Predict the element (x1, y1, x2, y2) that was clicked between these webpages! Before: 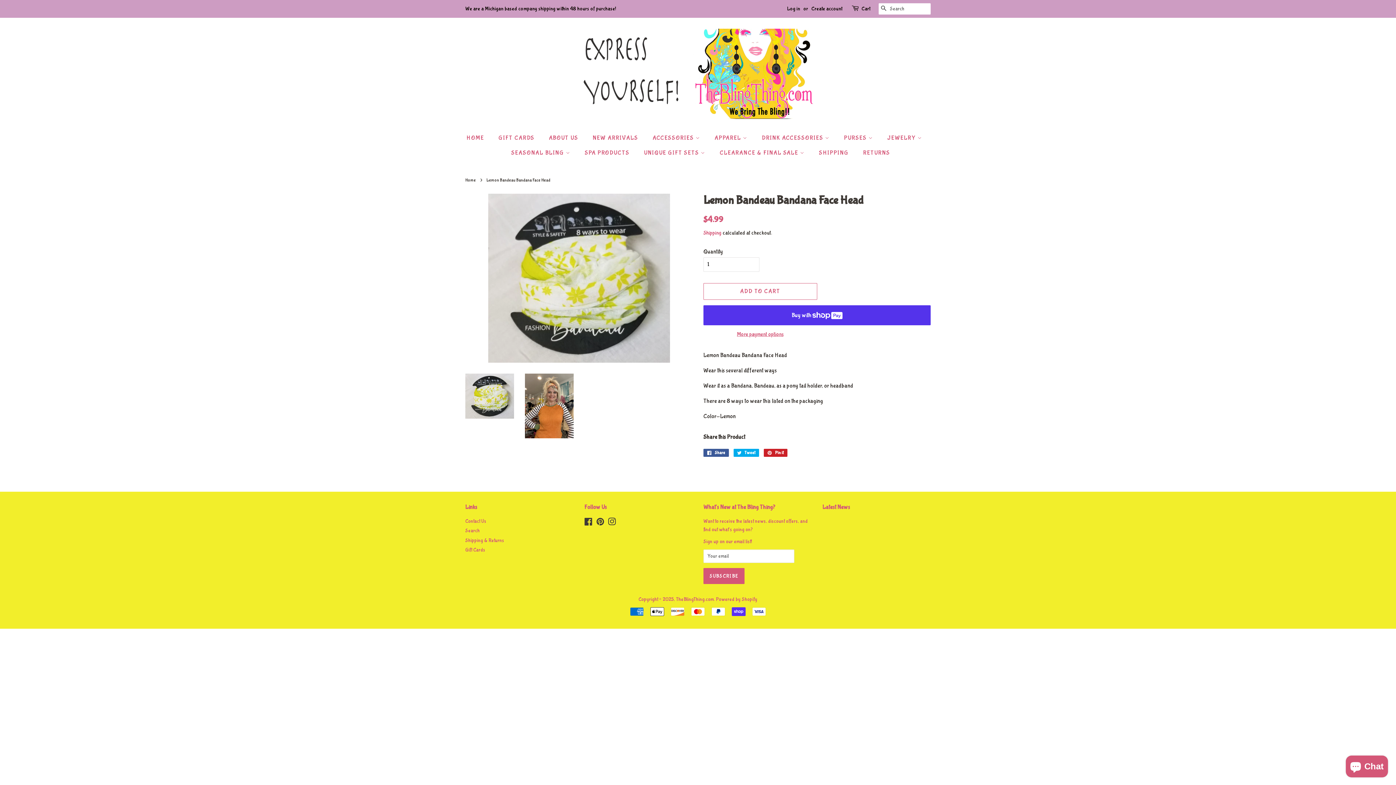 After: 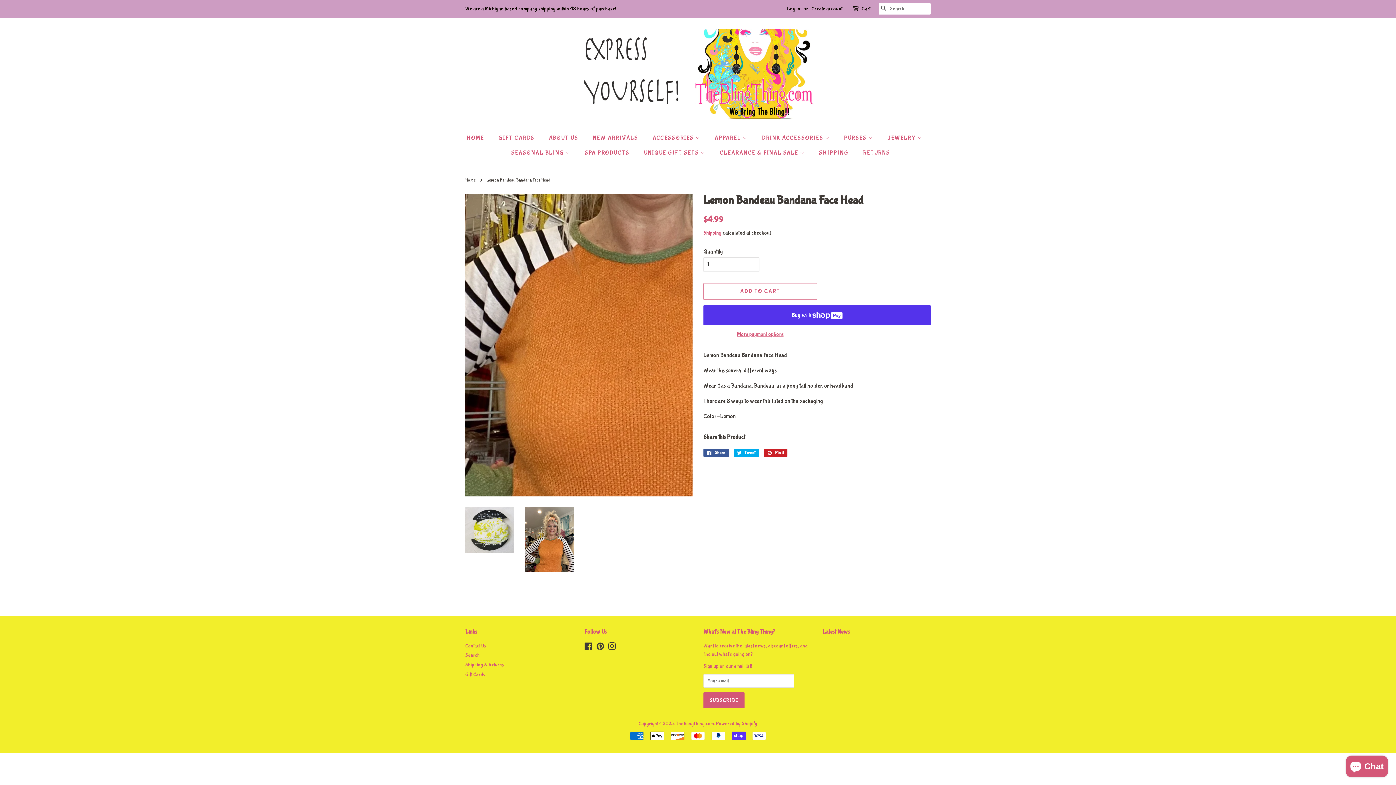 Action: bbox: (525, 373, 573, 438)